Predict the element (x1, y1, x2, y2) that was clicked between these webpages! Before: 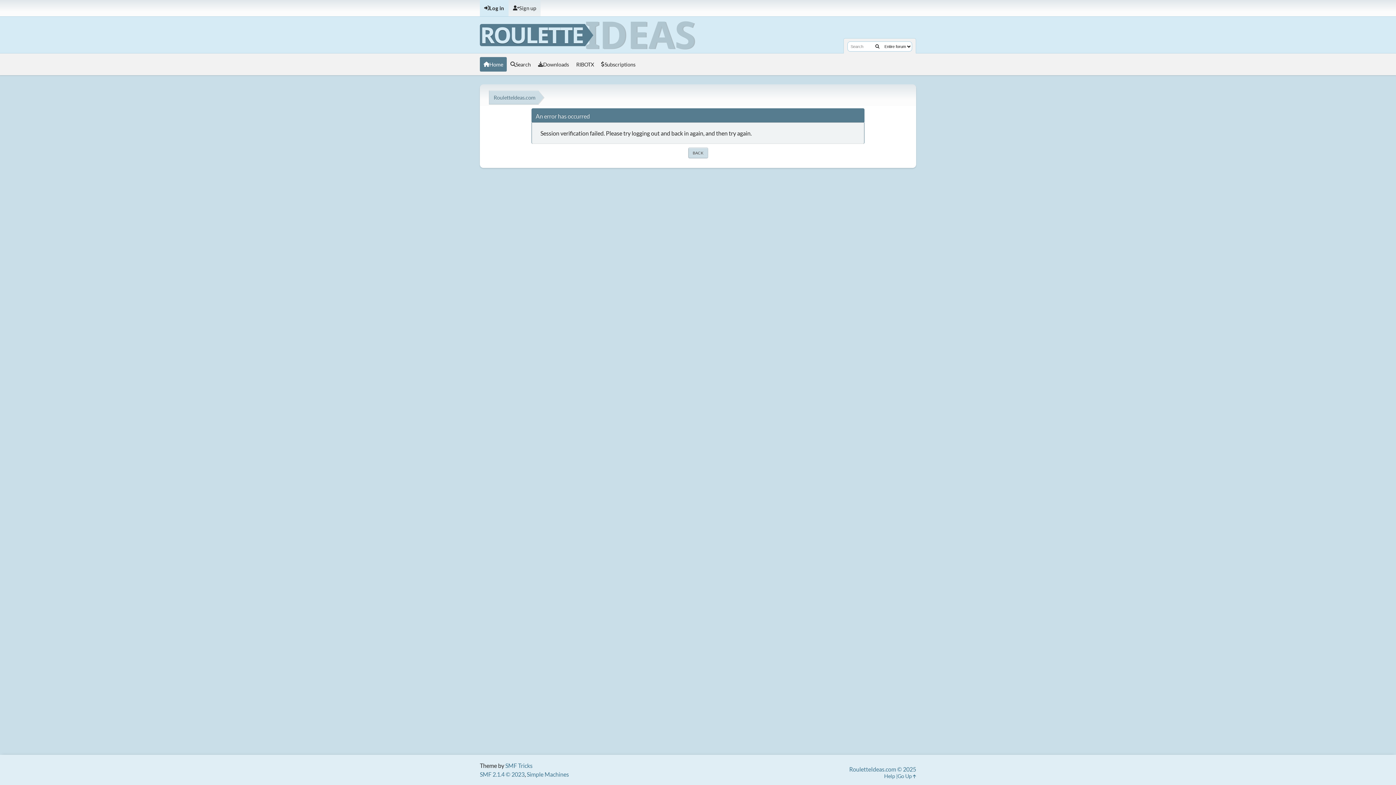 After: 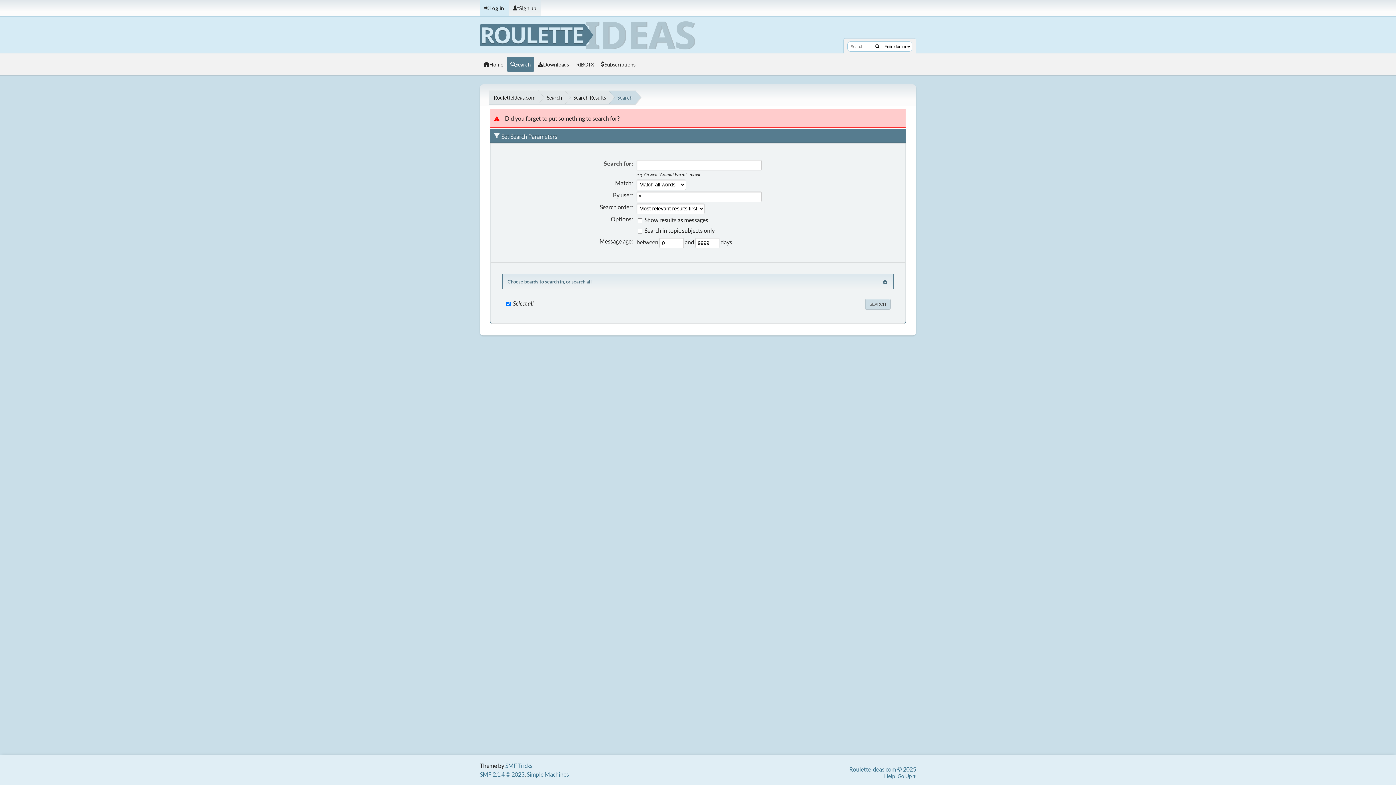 Action: bbox: (872, 41, 883, 51)